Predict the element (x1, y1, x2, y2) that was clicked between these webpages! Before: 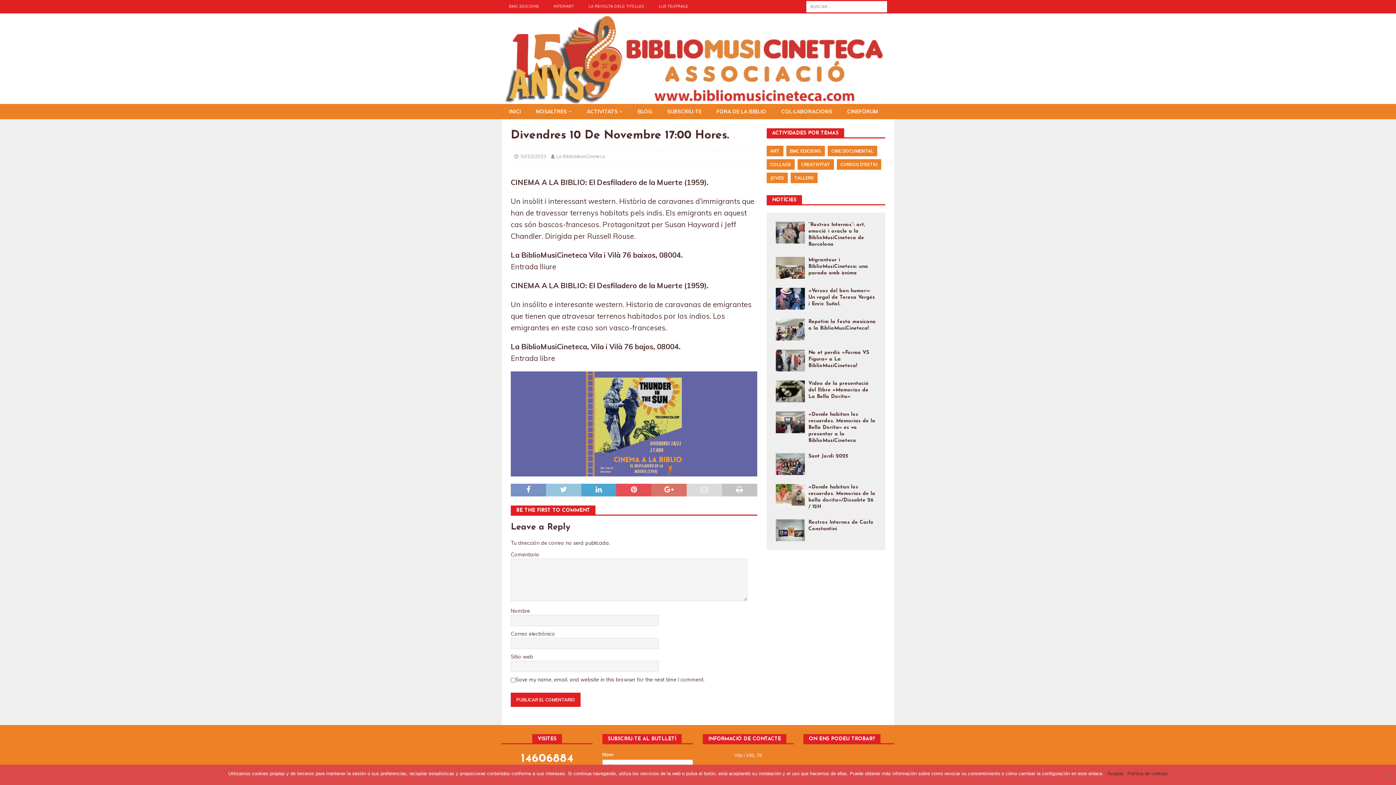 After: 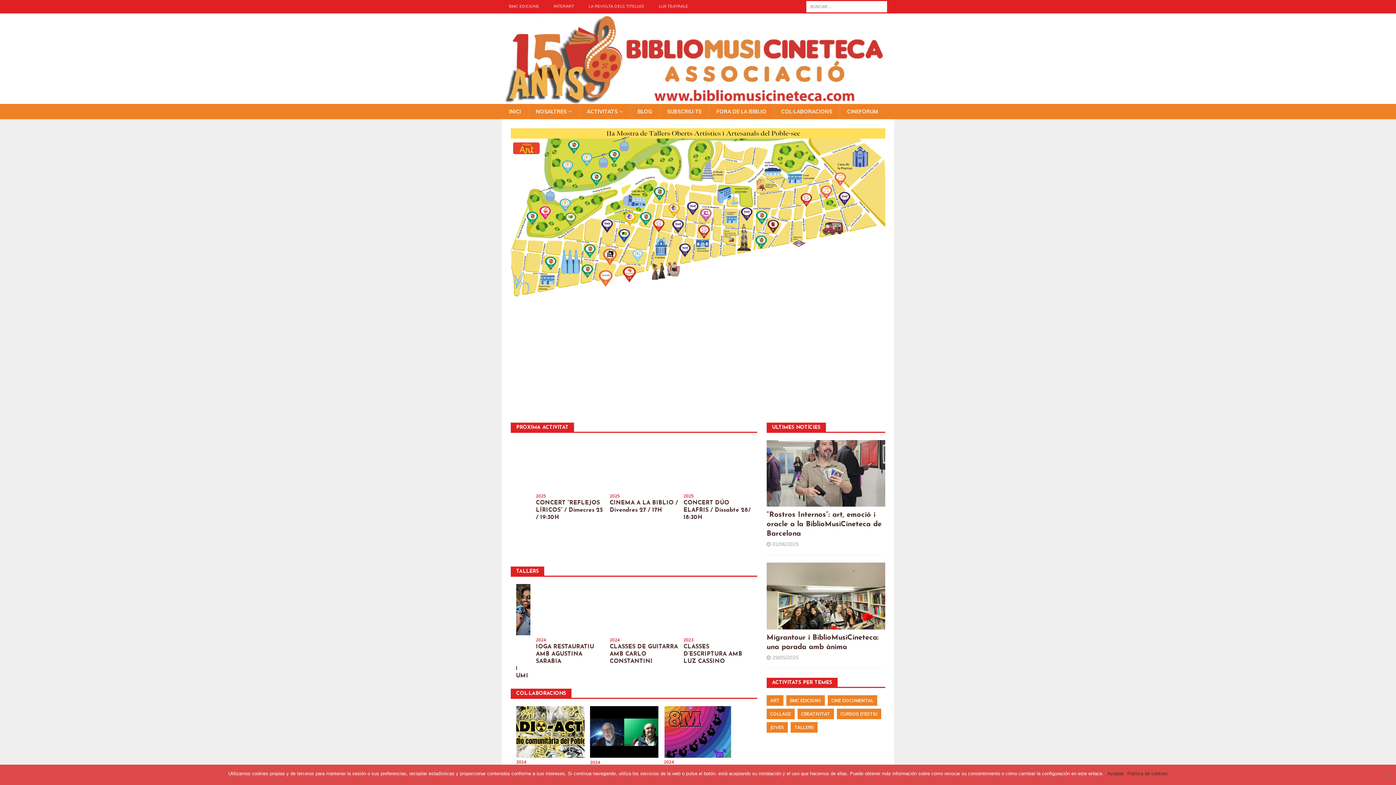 Action: bbox: (501, 104, 528, 119) label: INICI